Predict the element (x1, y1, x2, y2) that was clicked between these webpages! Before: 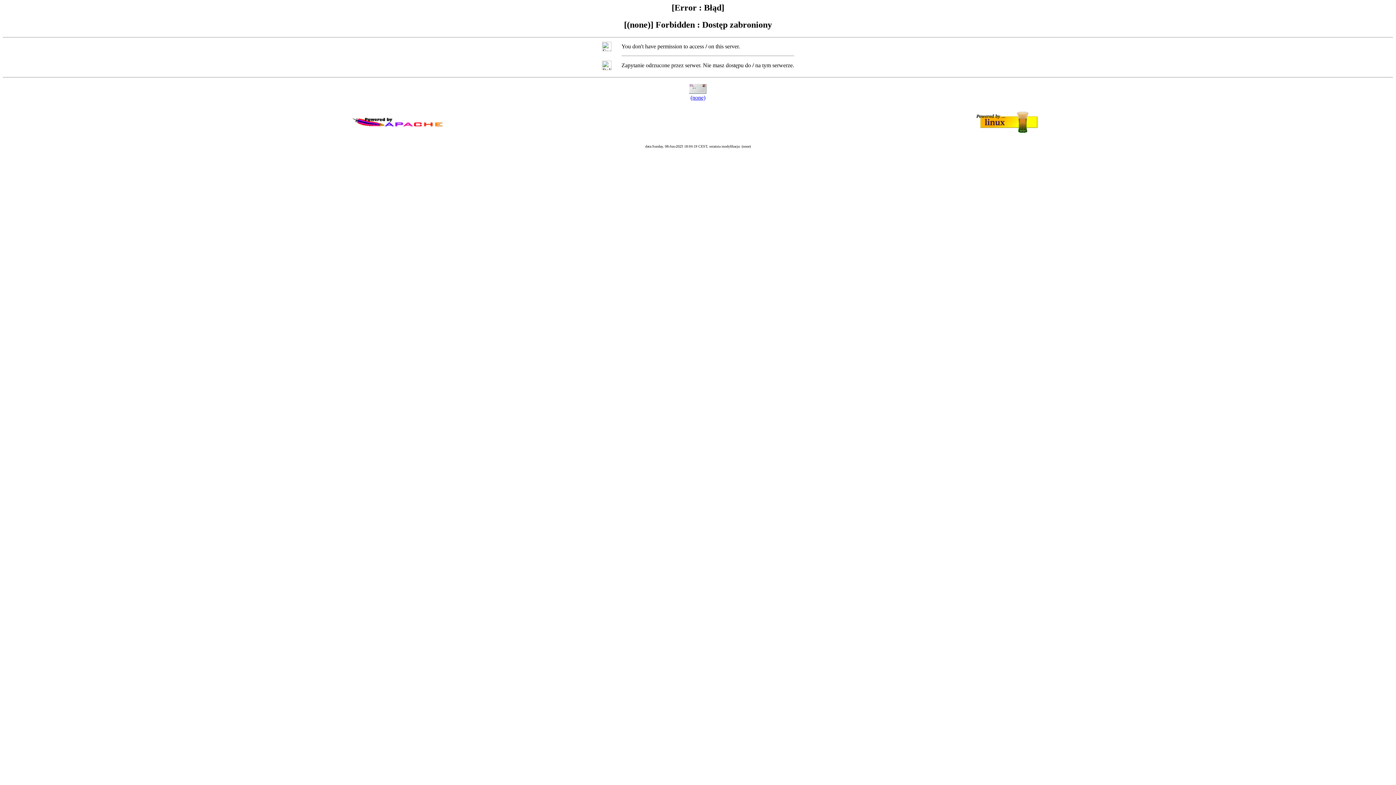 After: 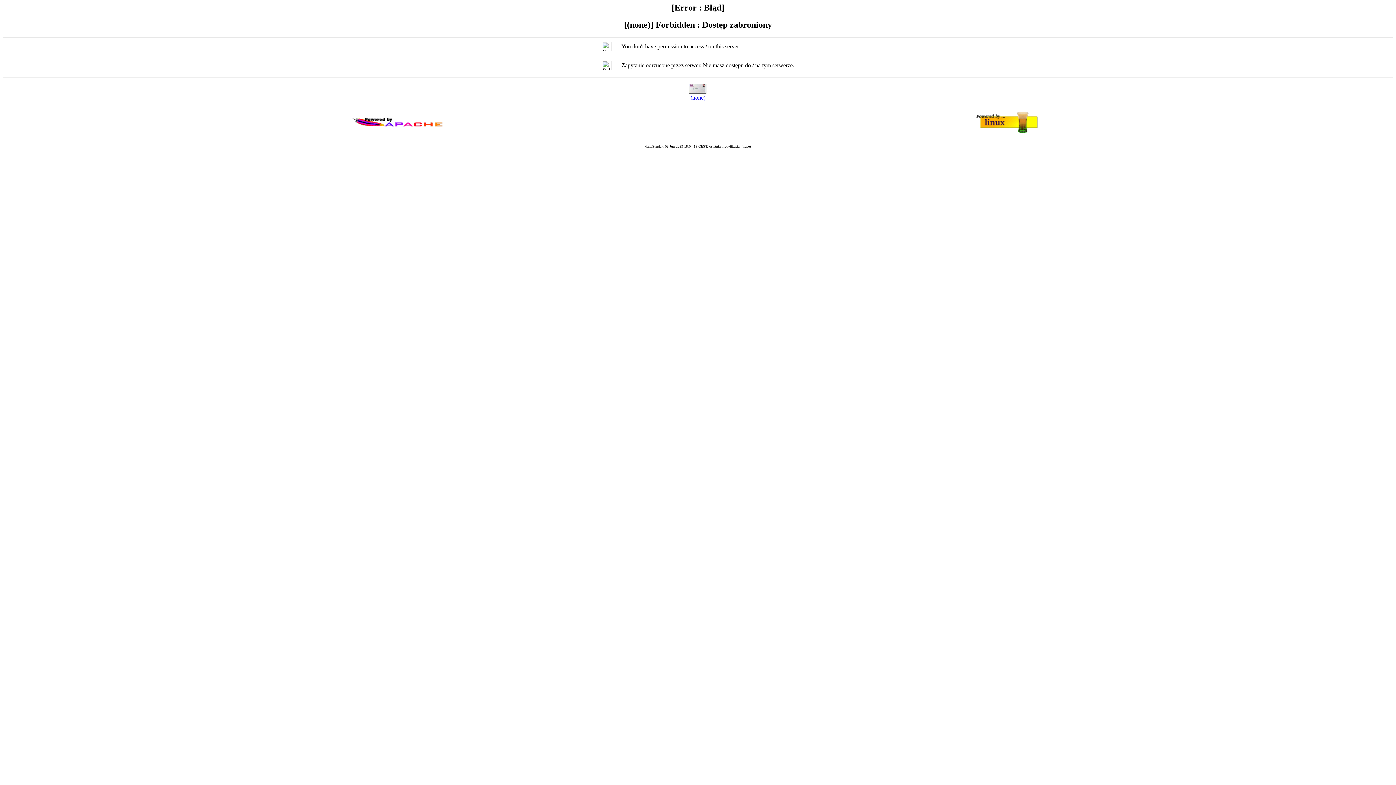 Action: label: (none) bbox: (690, 94, 705, 100)